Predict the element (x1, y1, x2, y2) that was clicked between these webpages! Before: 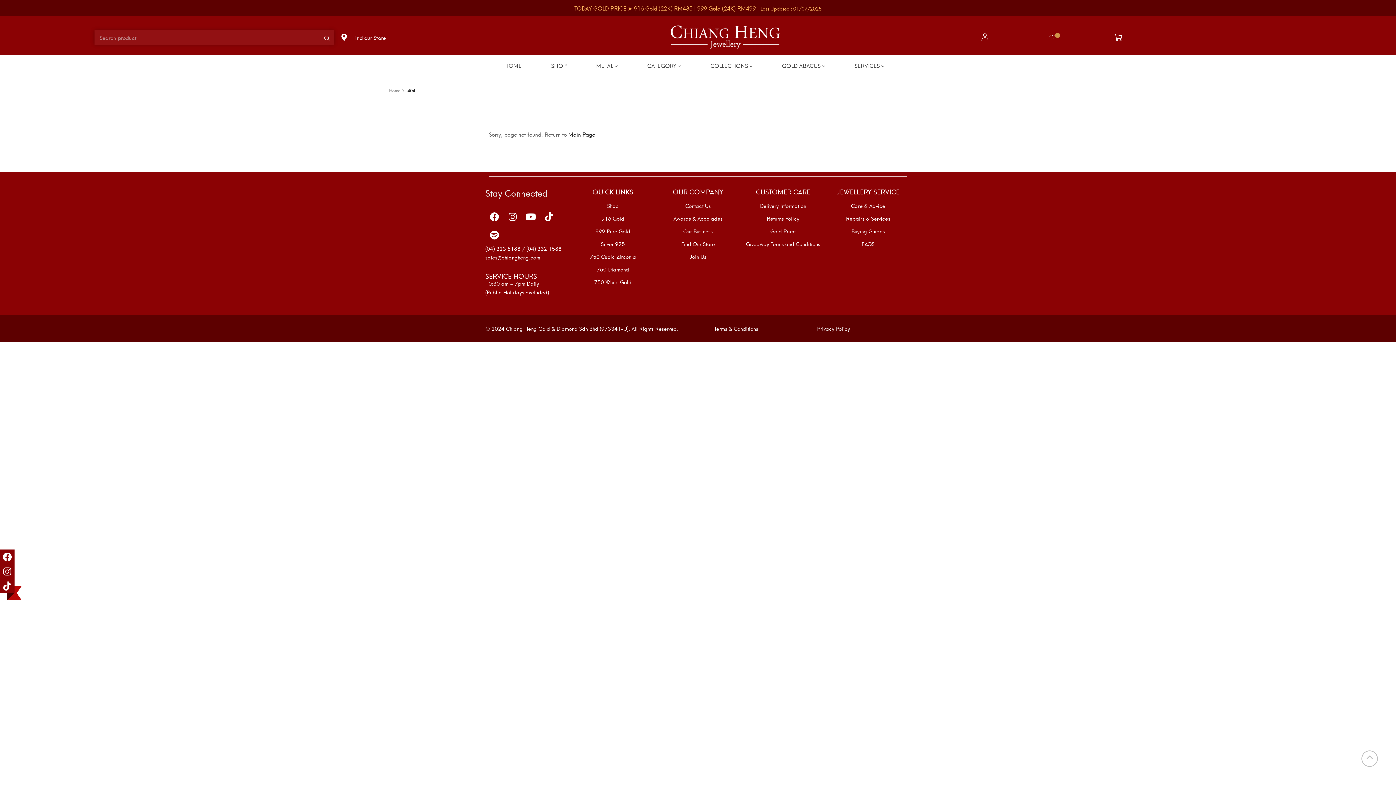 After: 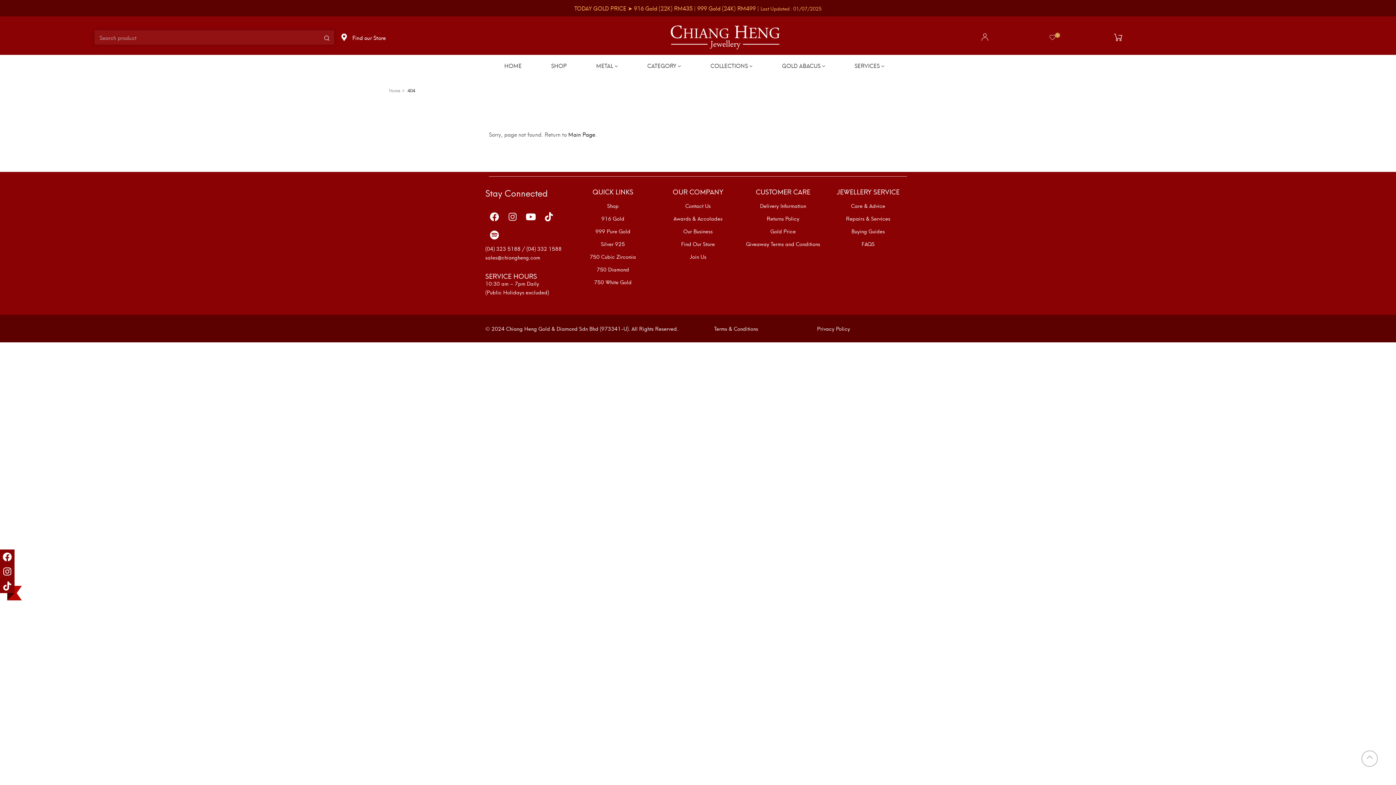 Action: bbox: (503, 207, 521, 226) label: Instagram